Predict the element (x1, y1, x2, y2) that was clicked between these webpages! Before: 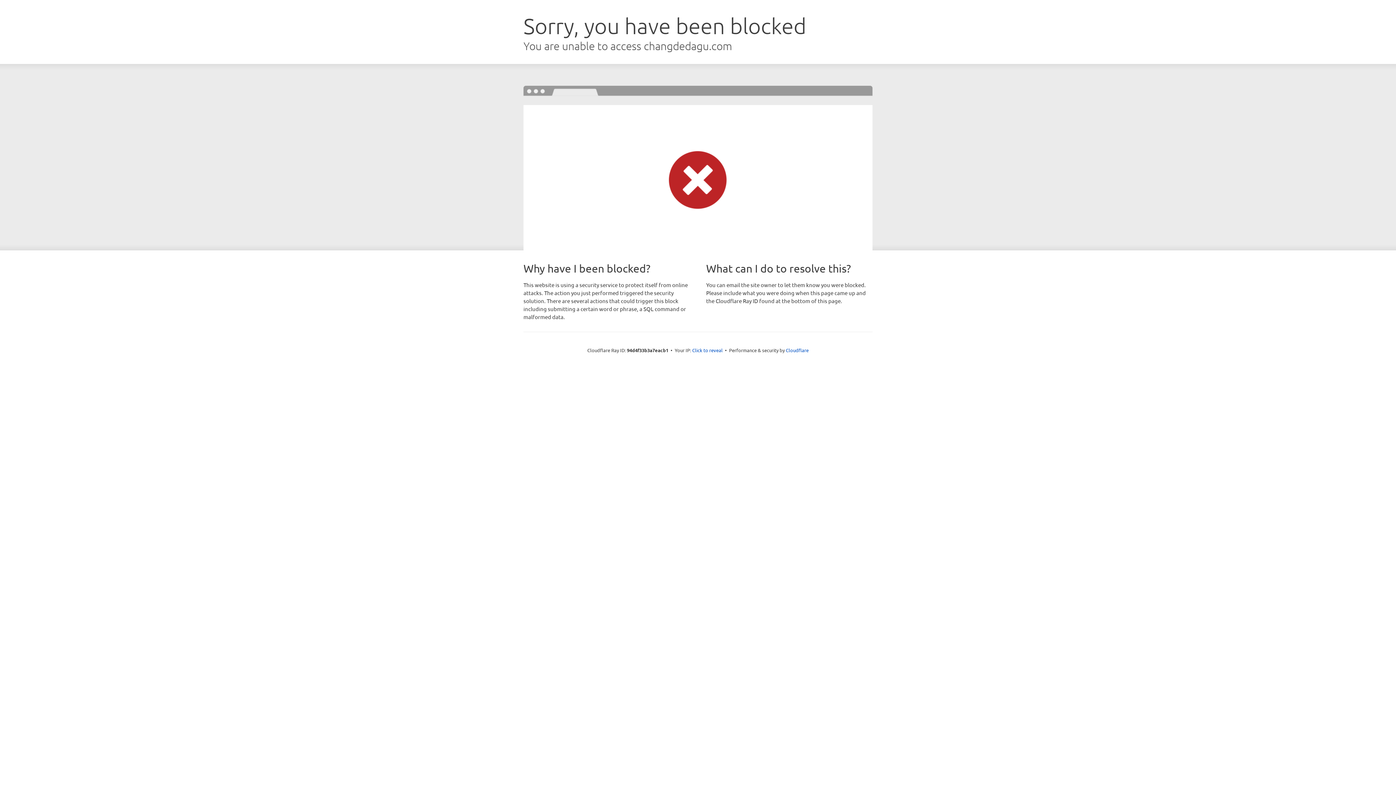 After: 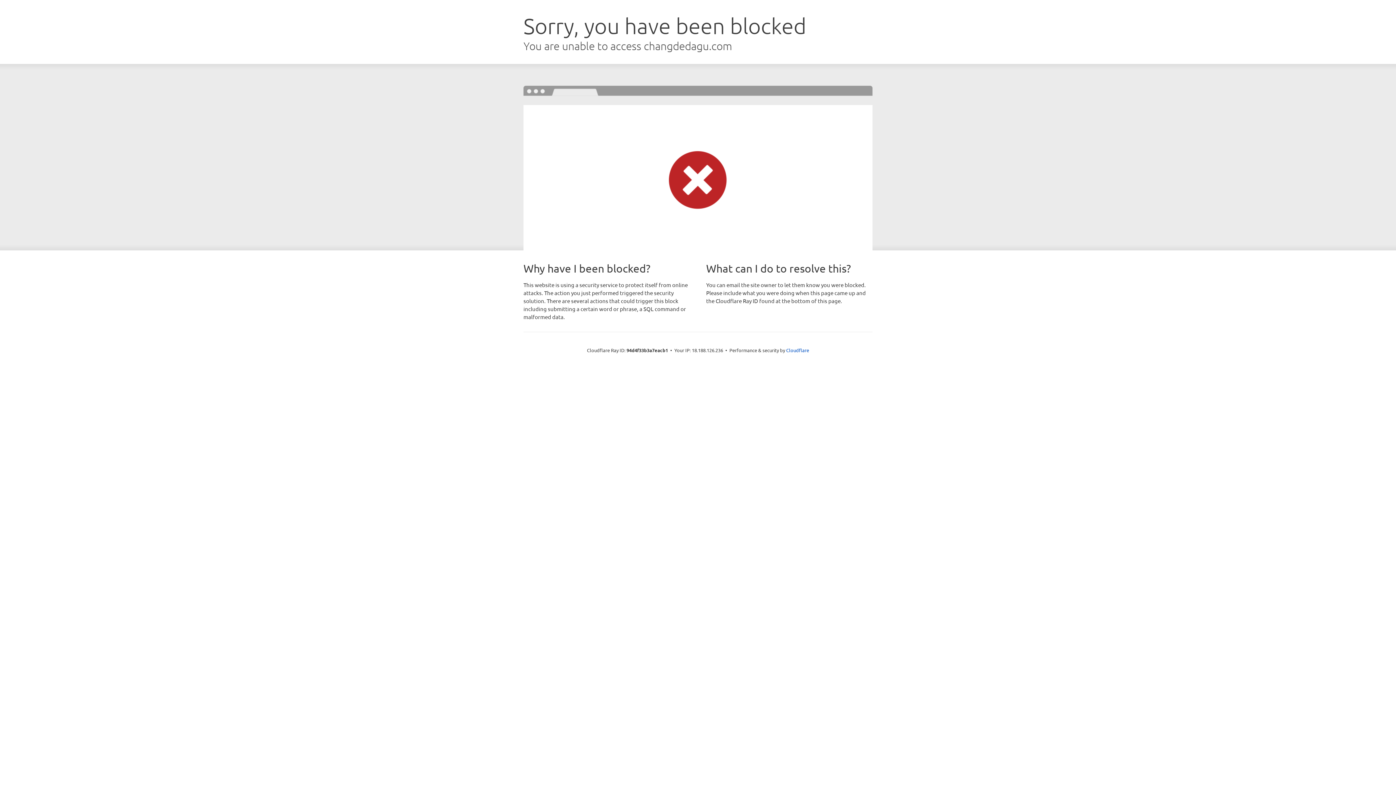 Action: label: Click to reveal bbox: (692, 346, 722, 353)